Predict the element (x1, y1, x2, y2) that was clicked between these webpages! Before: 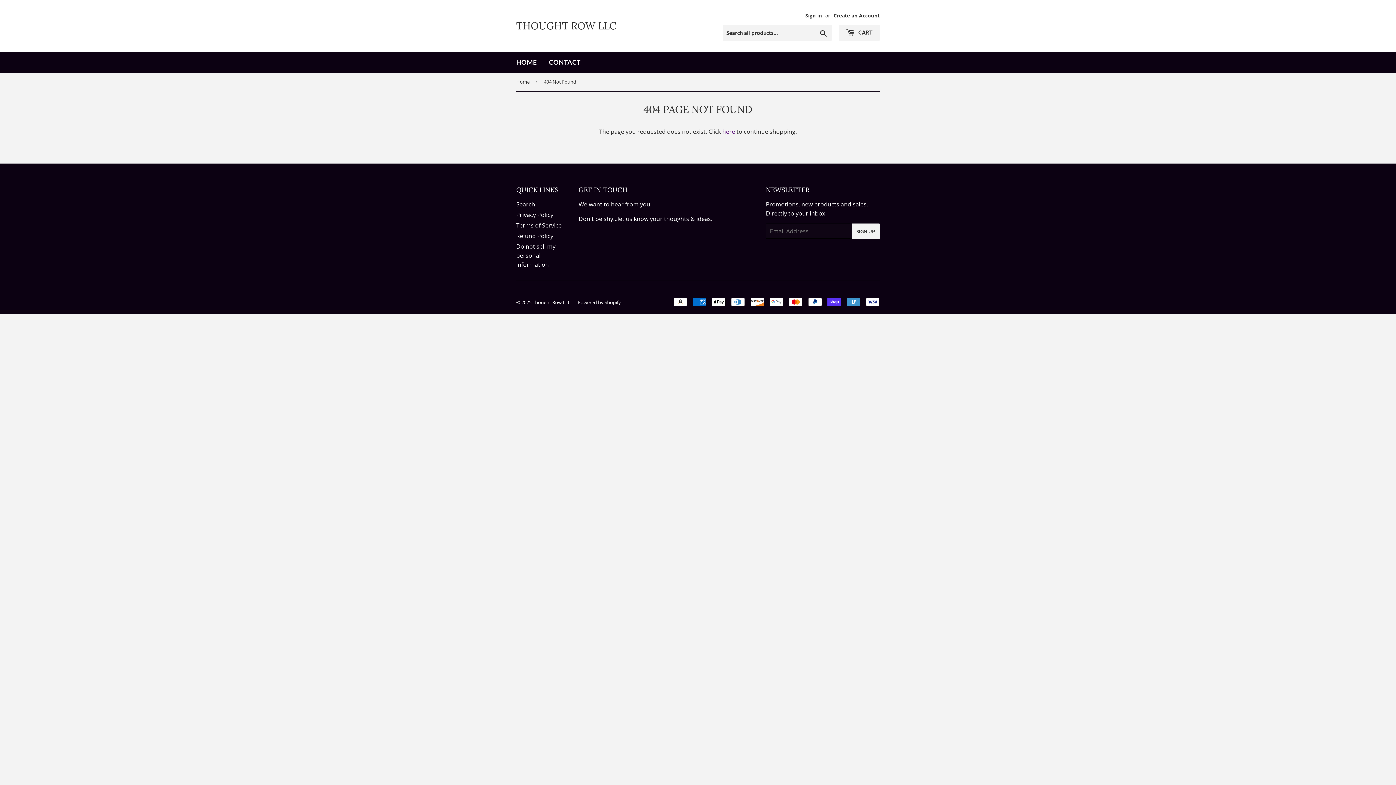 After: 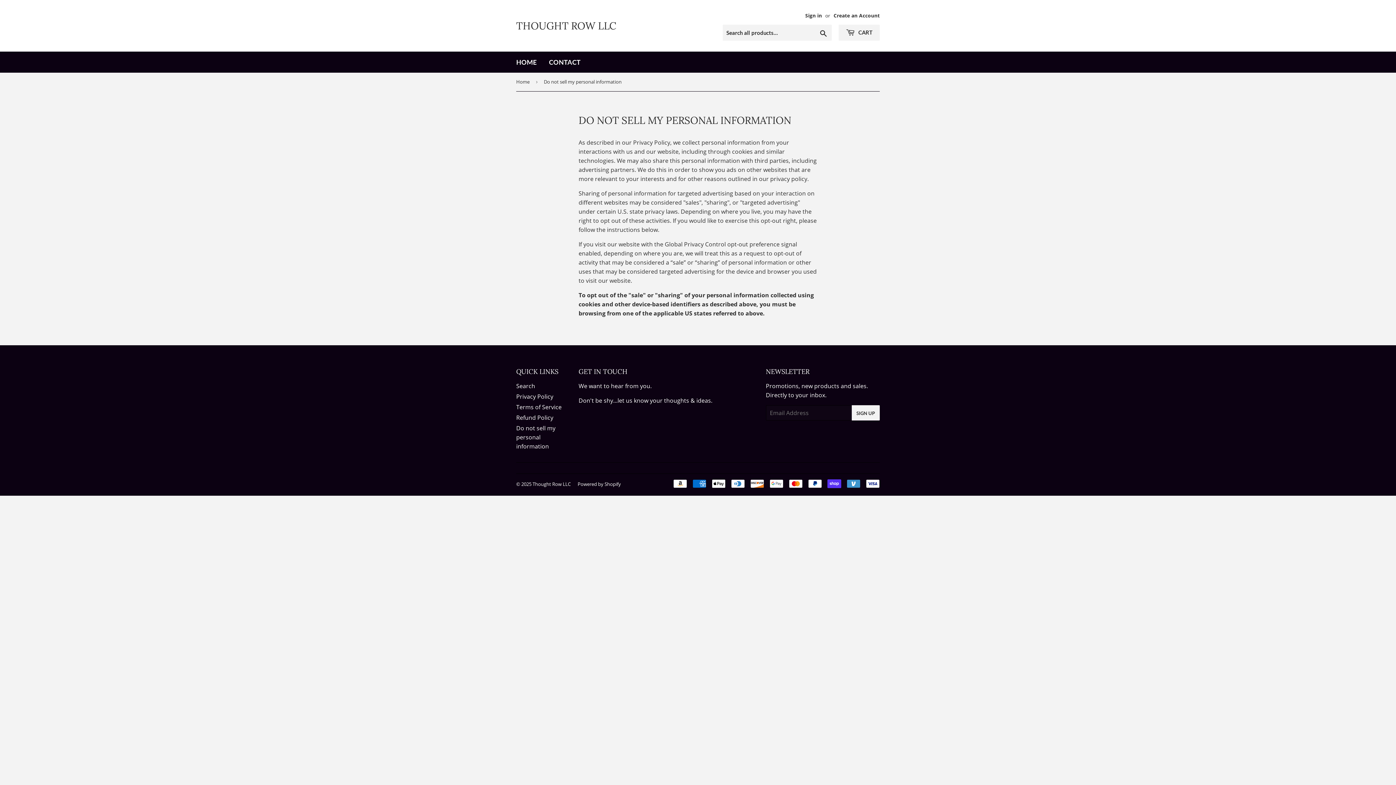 Action: label: Do not sell my personal information bbox: (516, 242, 555, 268)